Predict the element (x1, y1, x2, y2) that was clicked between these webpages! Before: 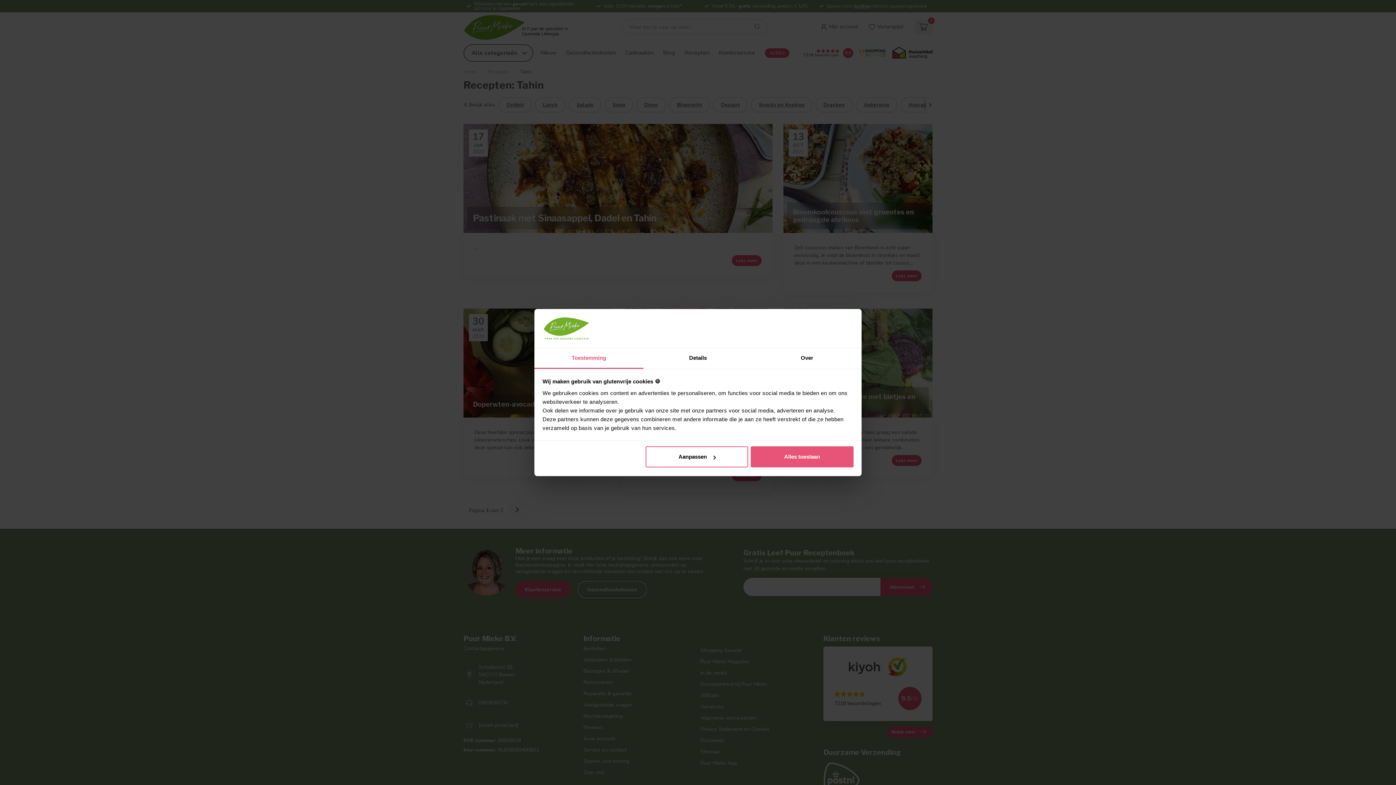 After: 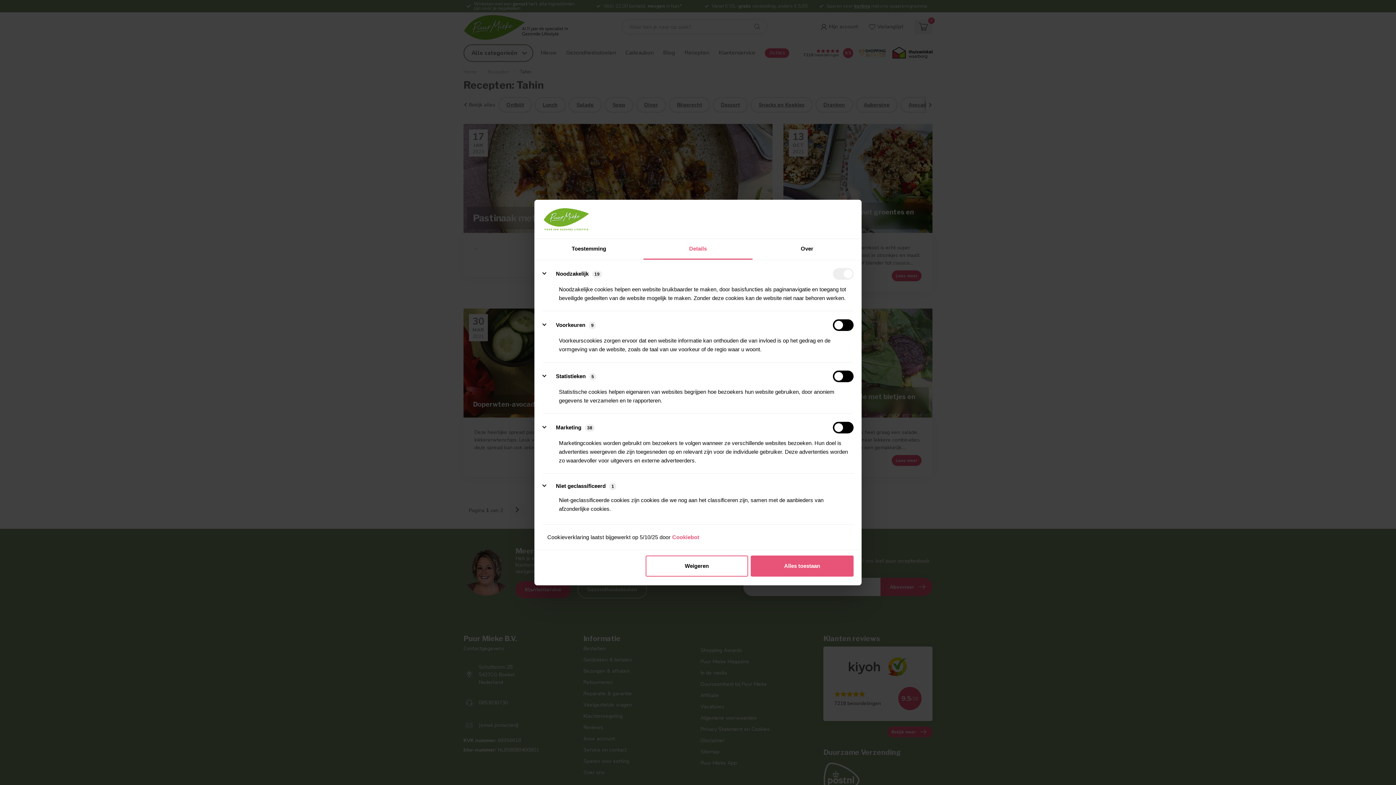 Action: bbox: (645, 446, 748, 467) label: Aanpassen